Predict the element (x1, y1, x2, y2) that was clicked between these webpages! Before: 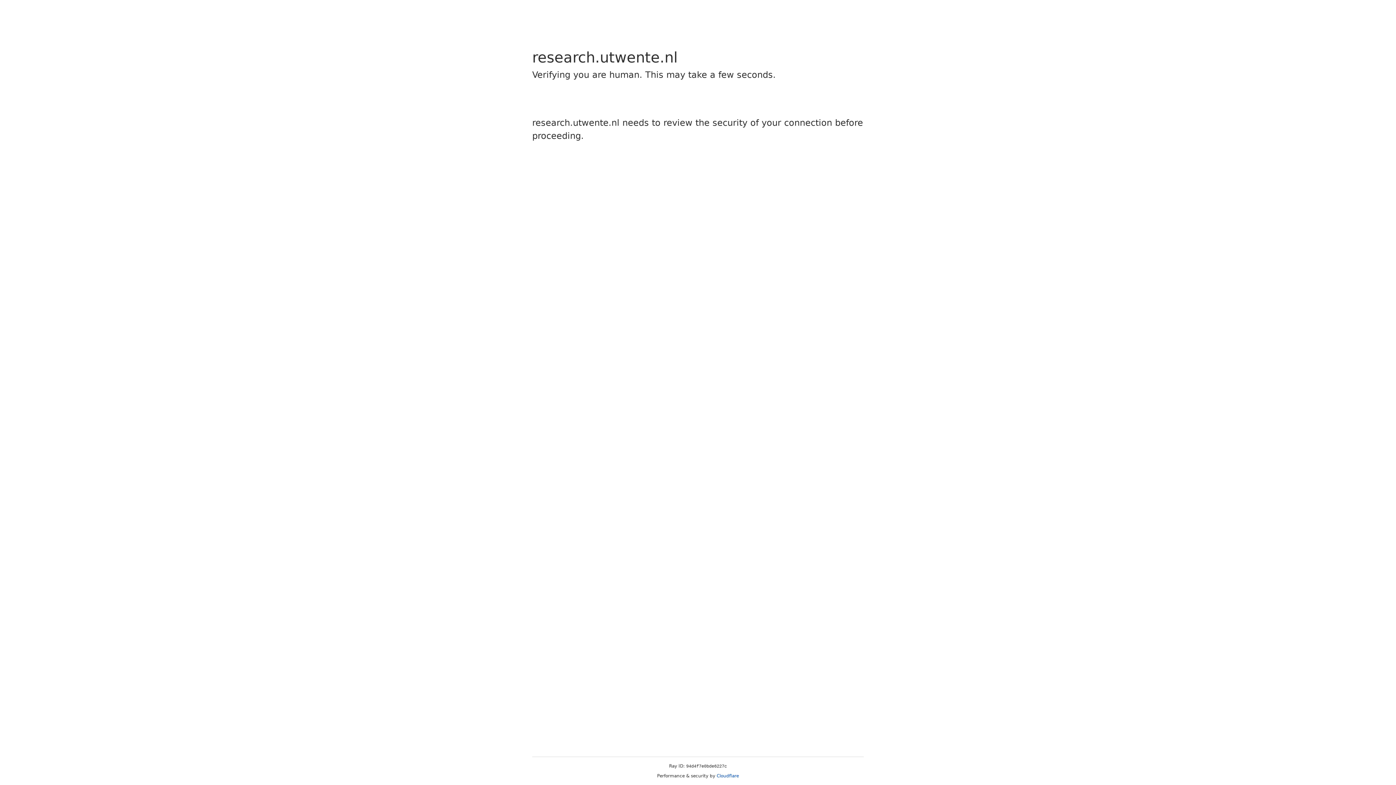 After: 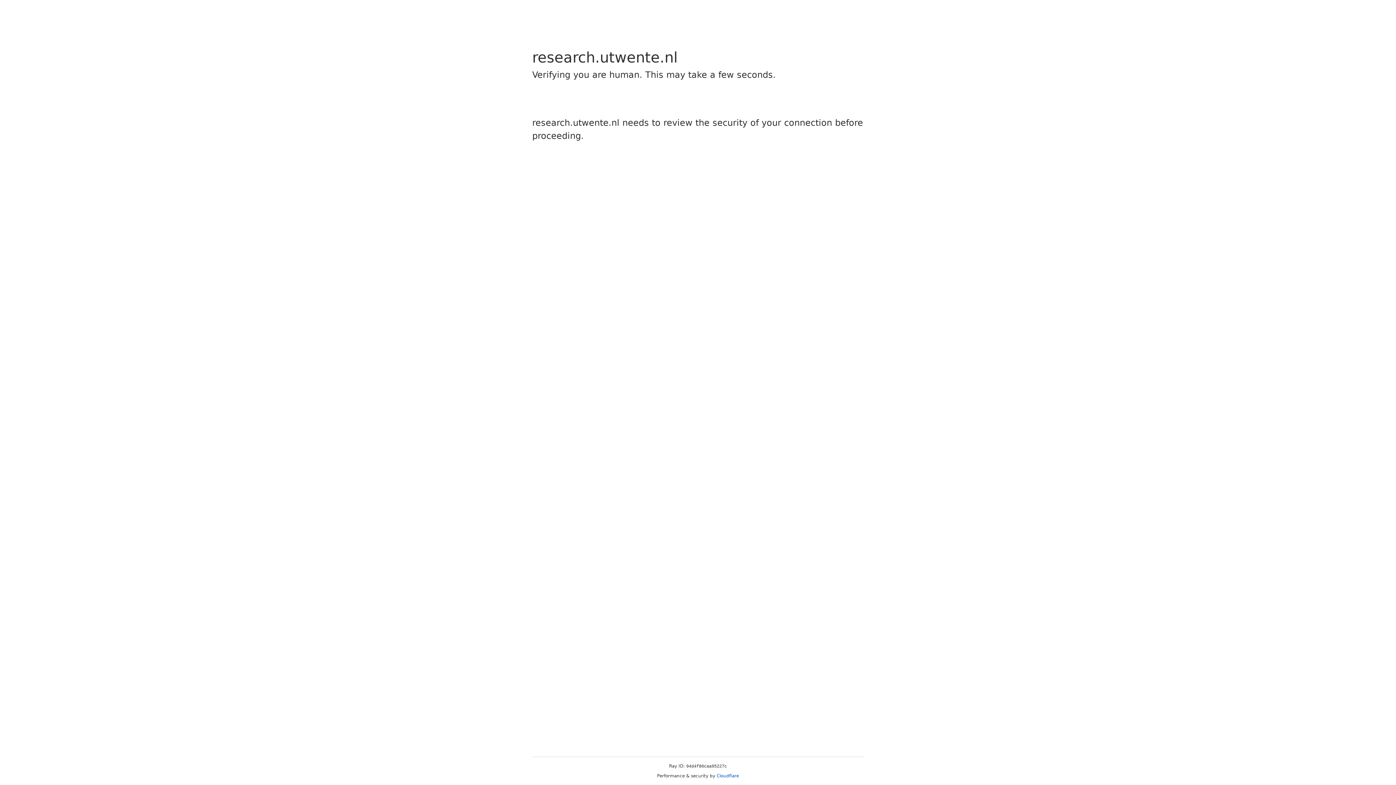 Action: bbox: (716, 773, 739, 778) label: Cloudflare